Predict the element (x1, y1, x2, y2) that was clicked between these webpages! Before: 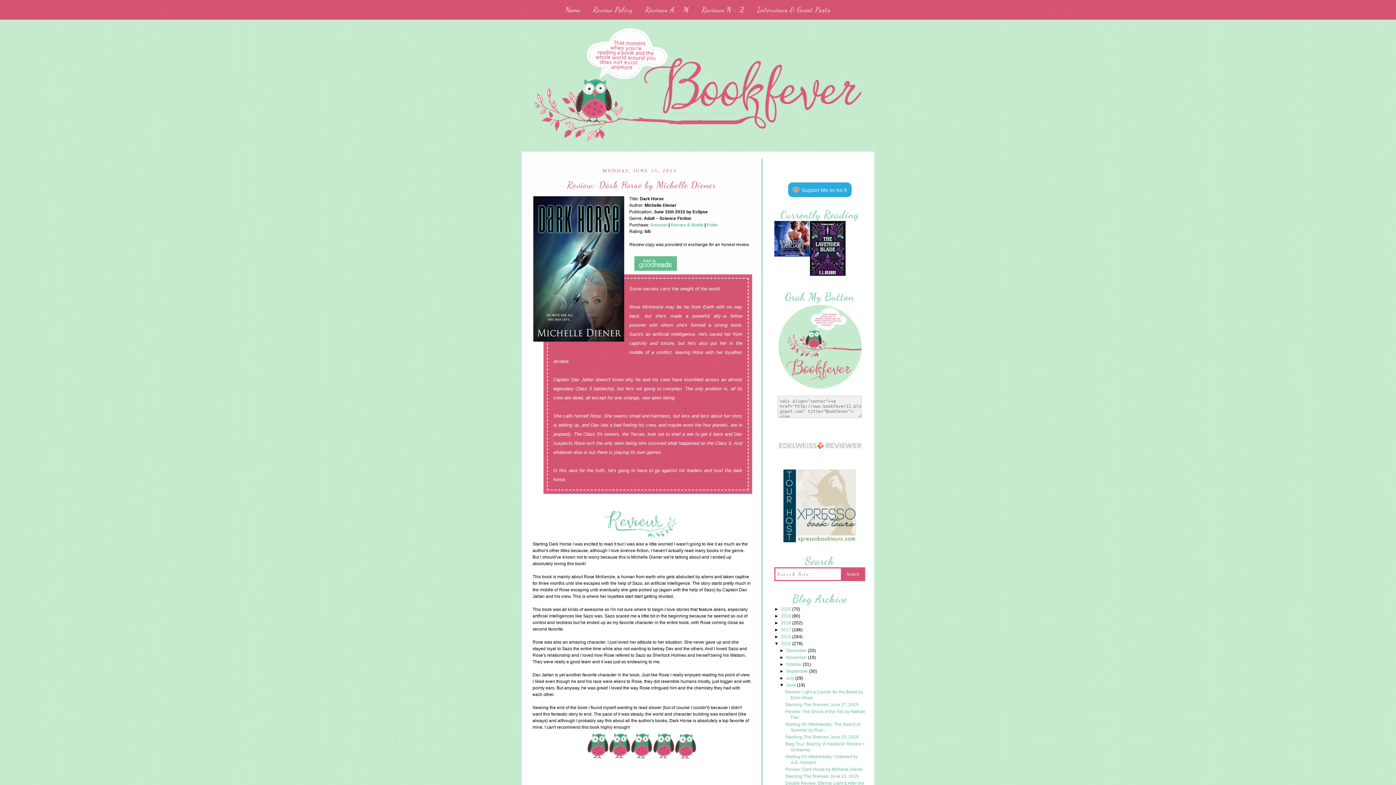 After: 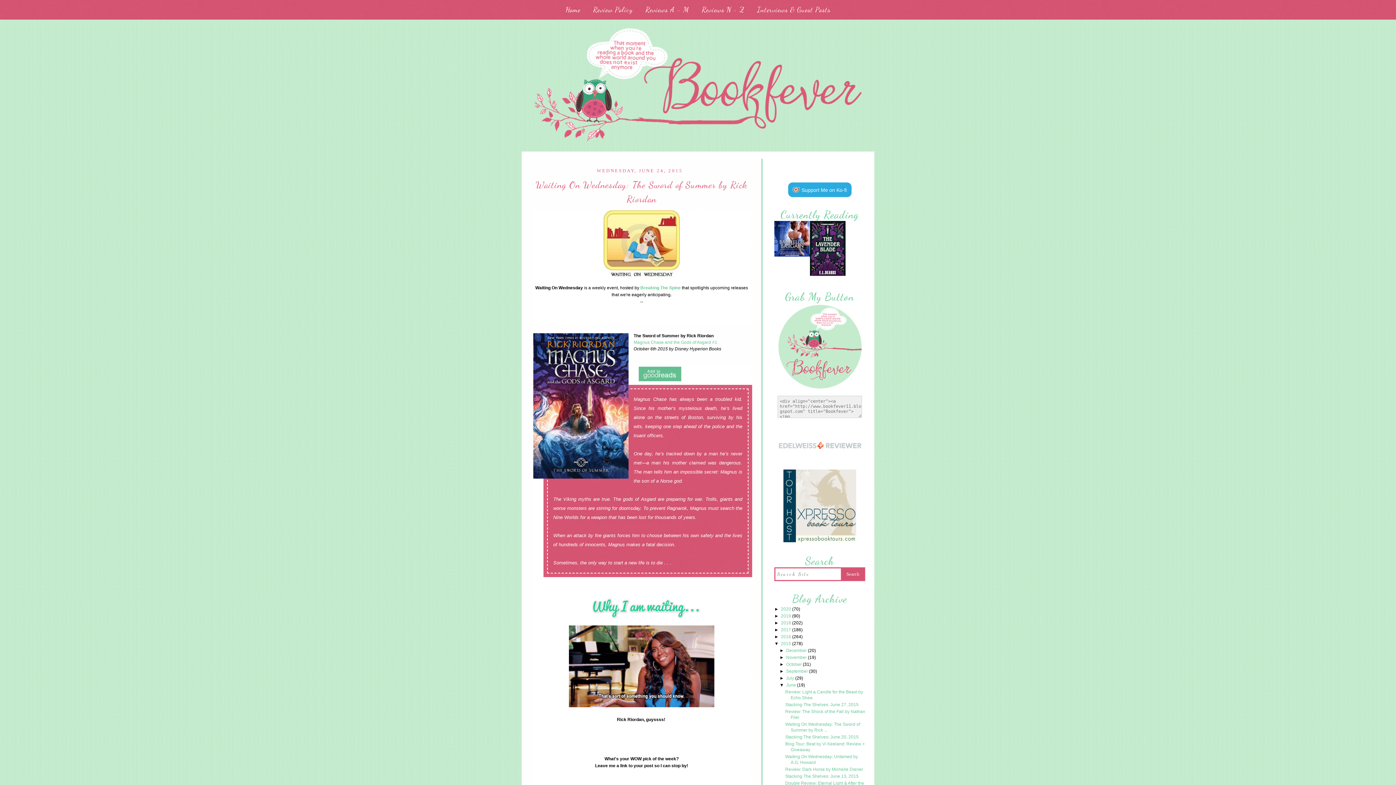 Action: label: Waiting On Wednesday: The Sword of Summer by Rick ... bbox: (785, 722, 860, 734)